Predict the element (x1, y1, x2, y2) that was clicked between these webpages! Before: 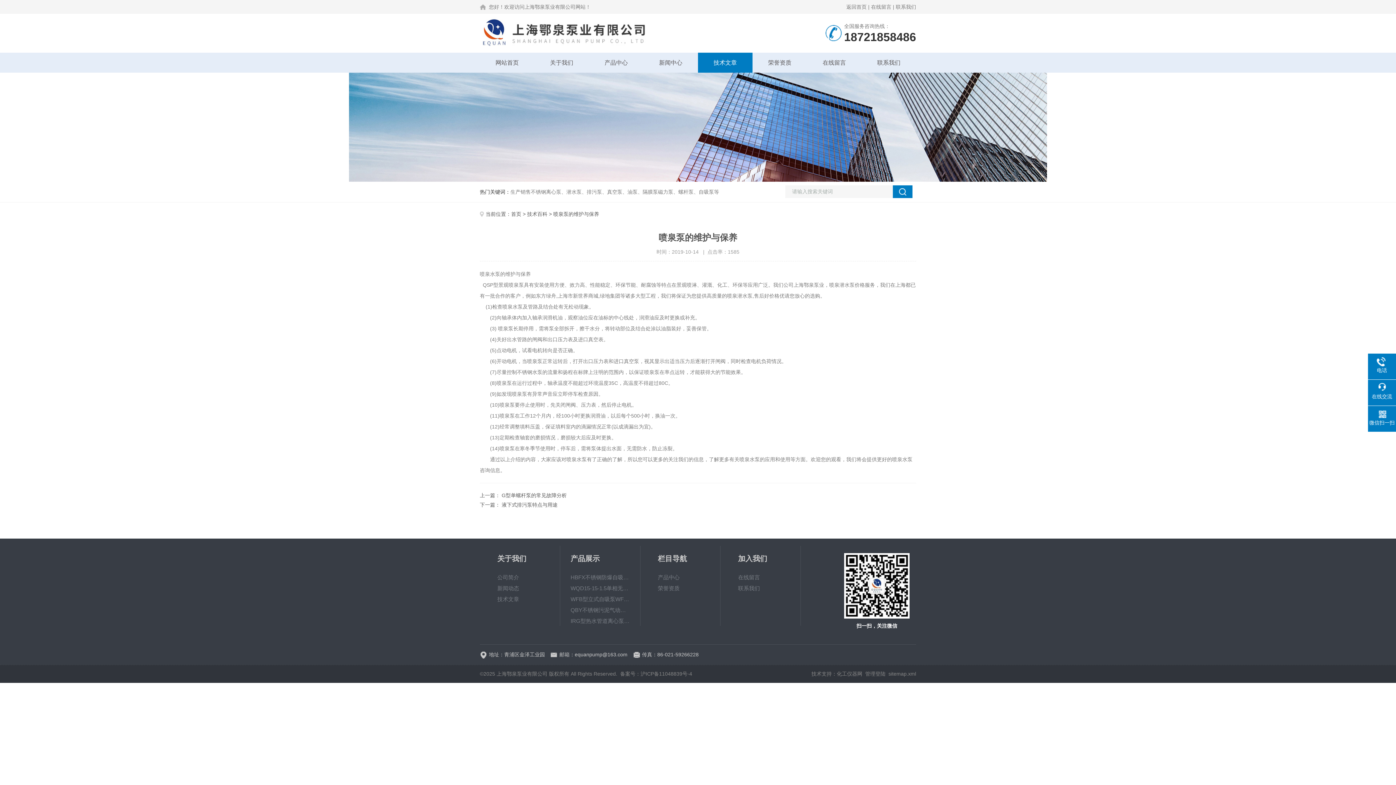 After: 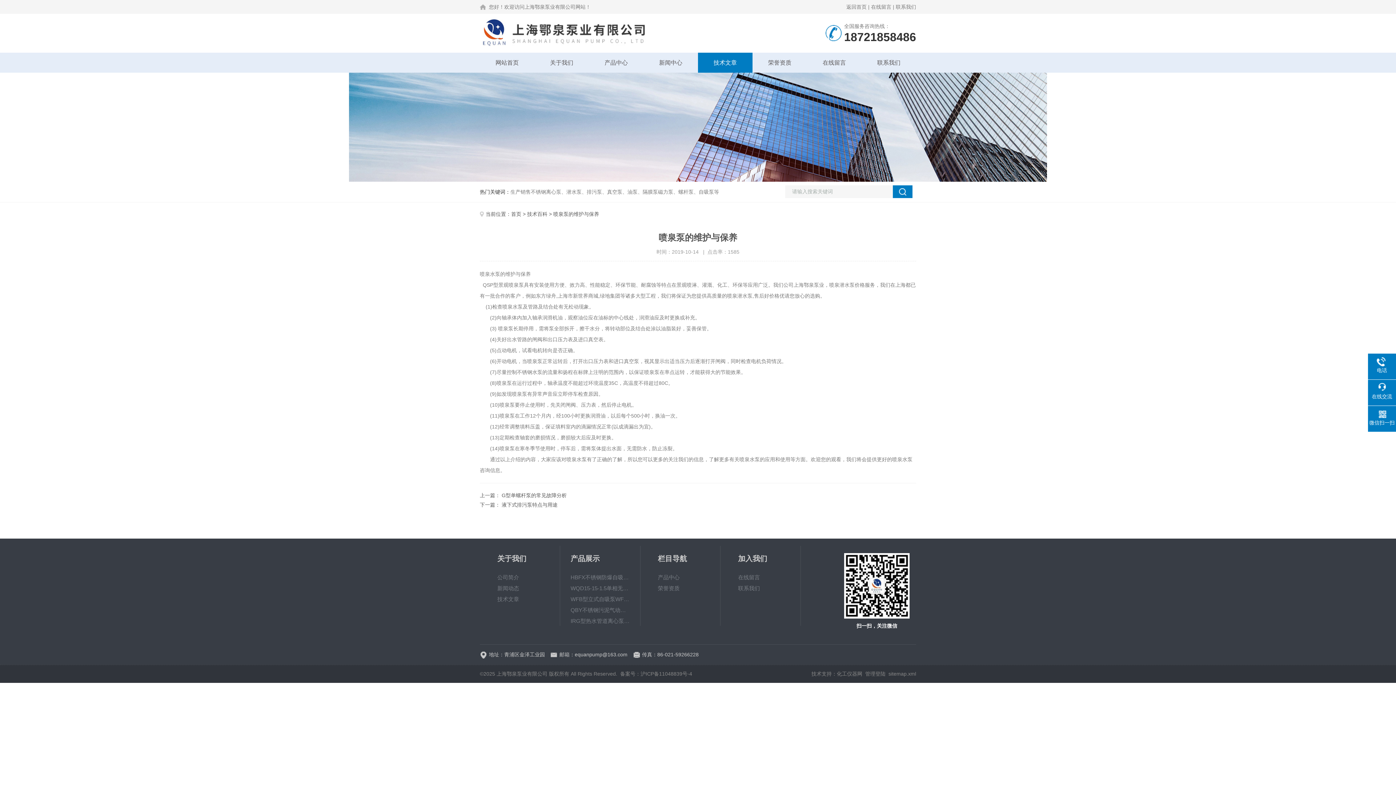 Action: label: 化工仪器网 bbox: (837, 671, 862, 677)